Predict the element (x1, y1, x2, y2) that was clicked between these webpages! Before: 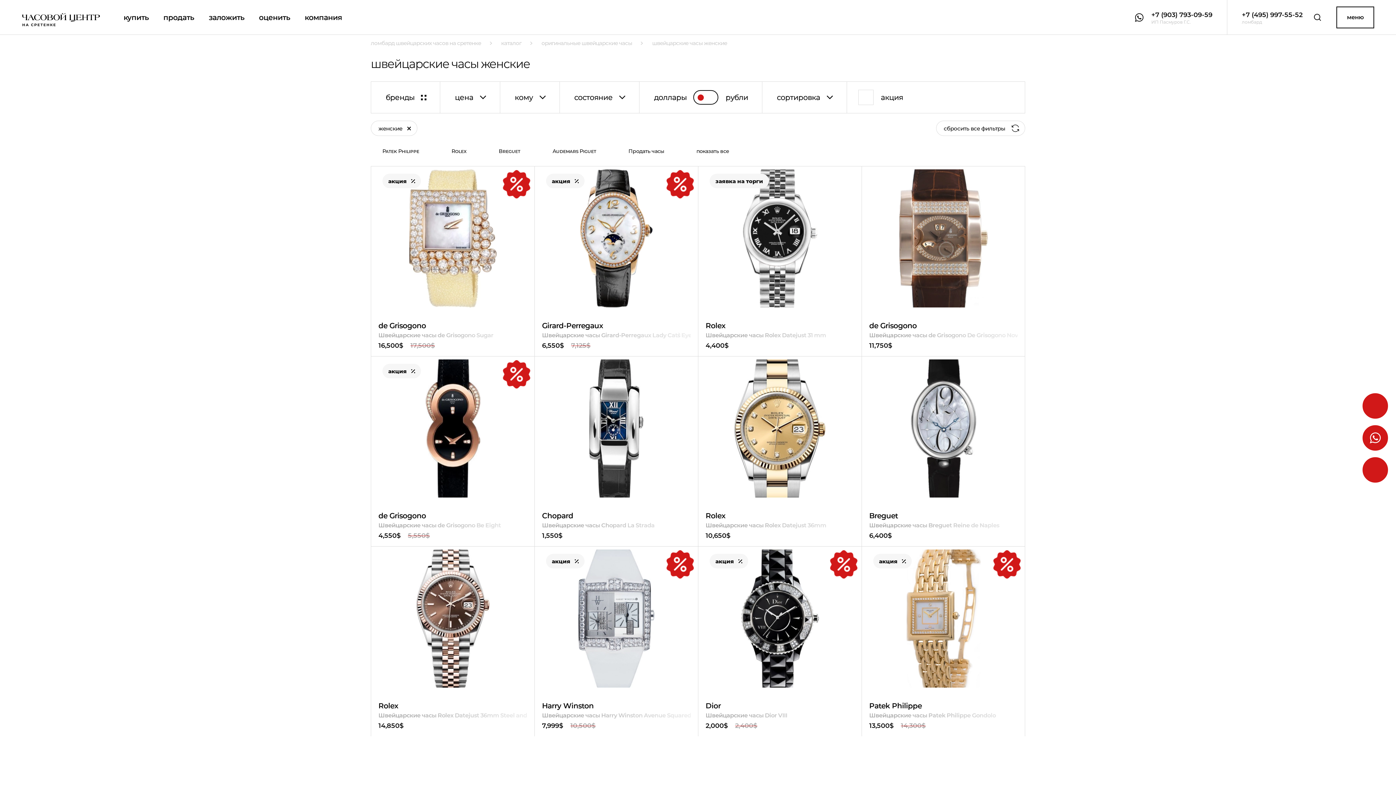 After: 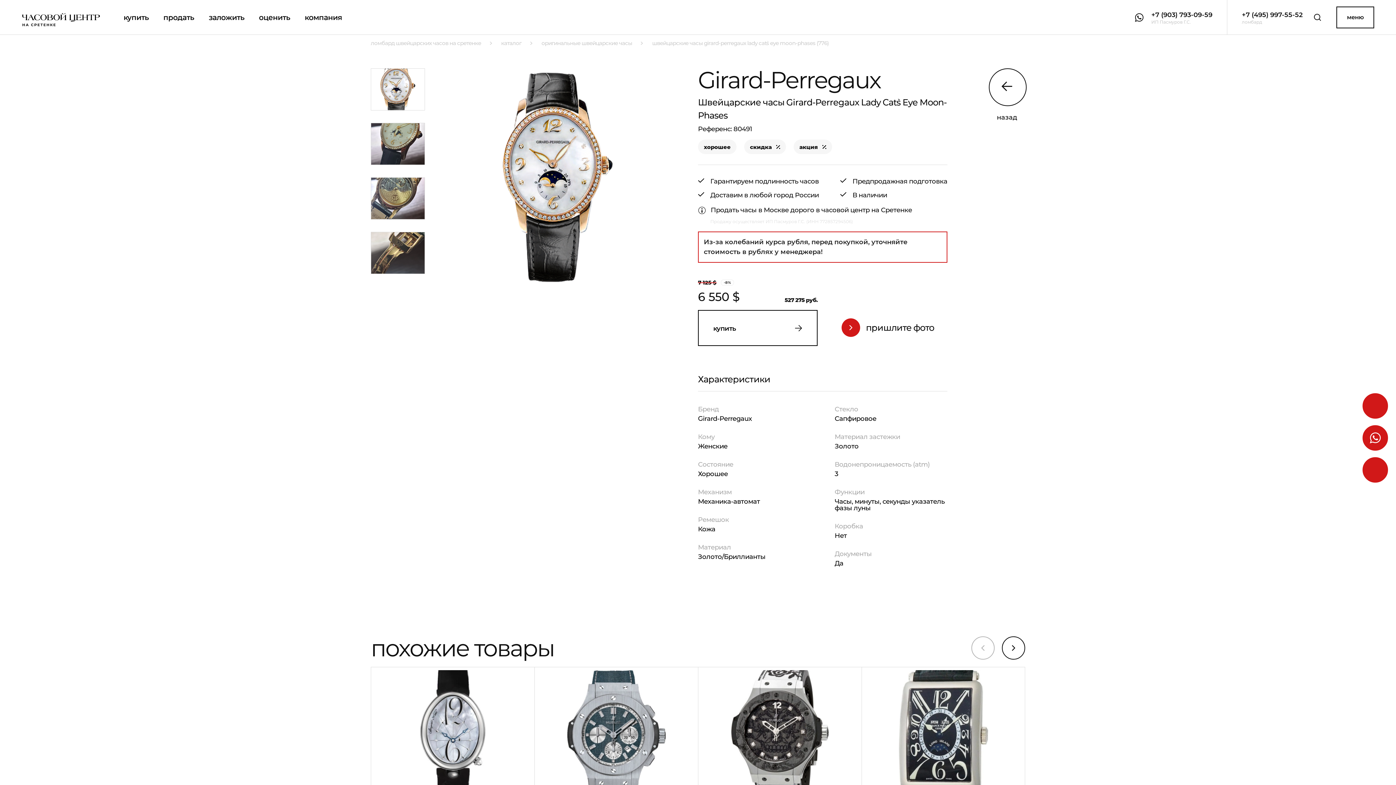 Action: bbox: (534, 166, 698, 322)